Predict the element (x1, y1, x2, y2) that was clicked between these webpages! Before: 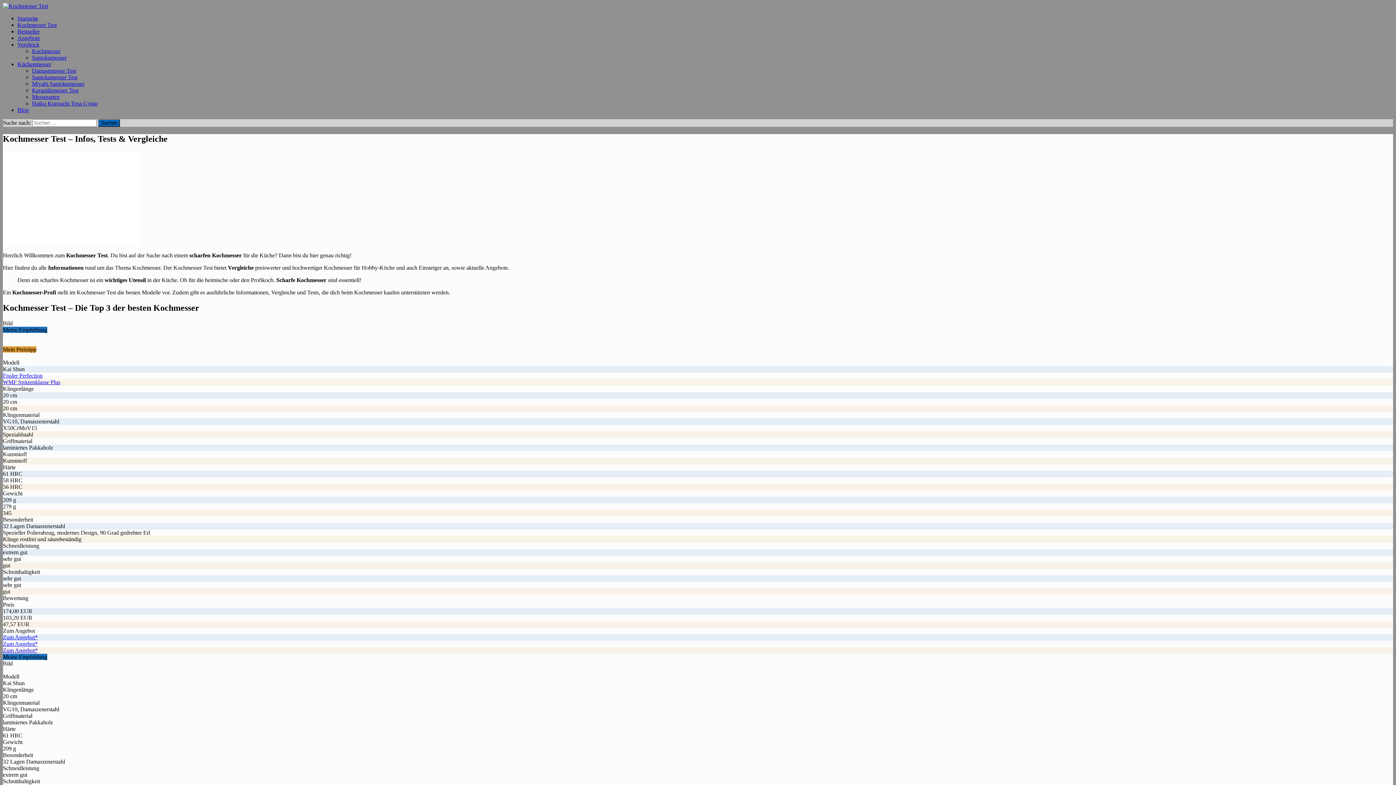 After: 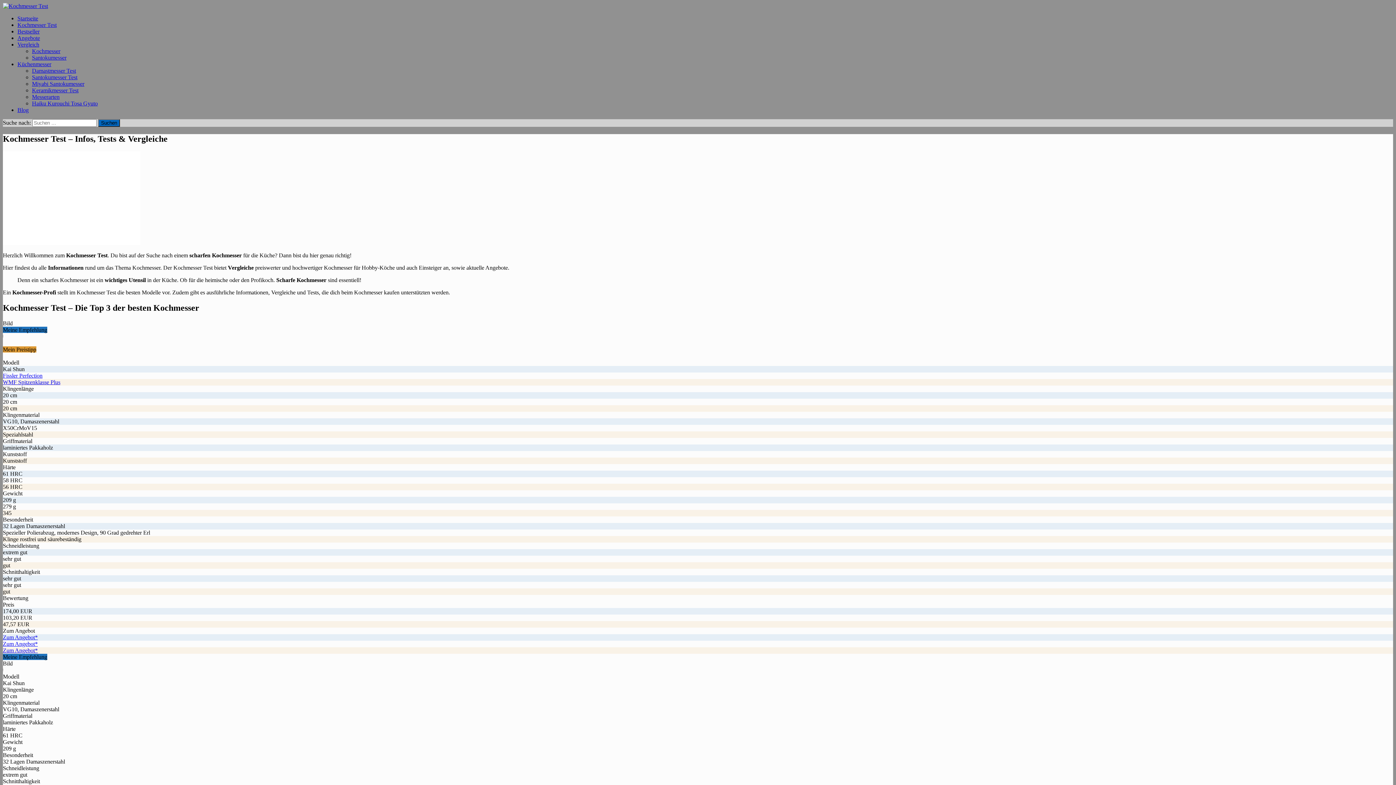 Action: label: Zum Angebot* bbox: (2, 634, 37, 640)